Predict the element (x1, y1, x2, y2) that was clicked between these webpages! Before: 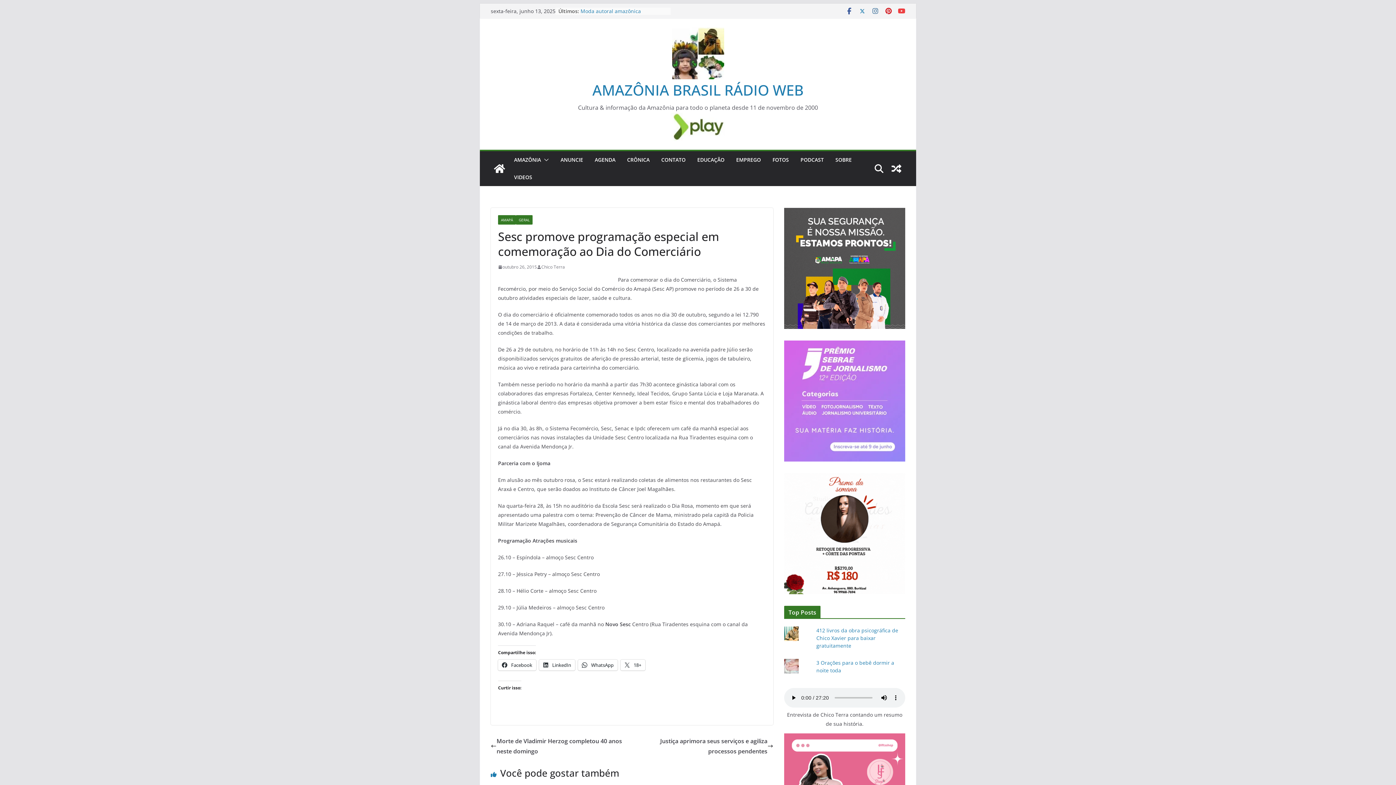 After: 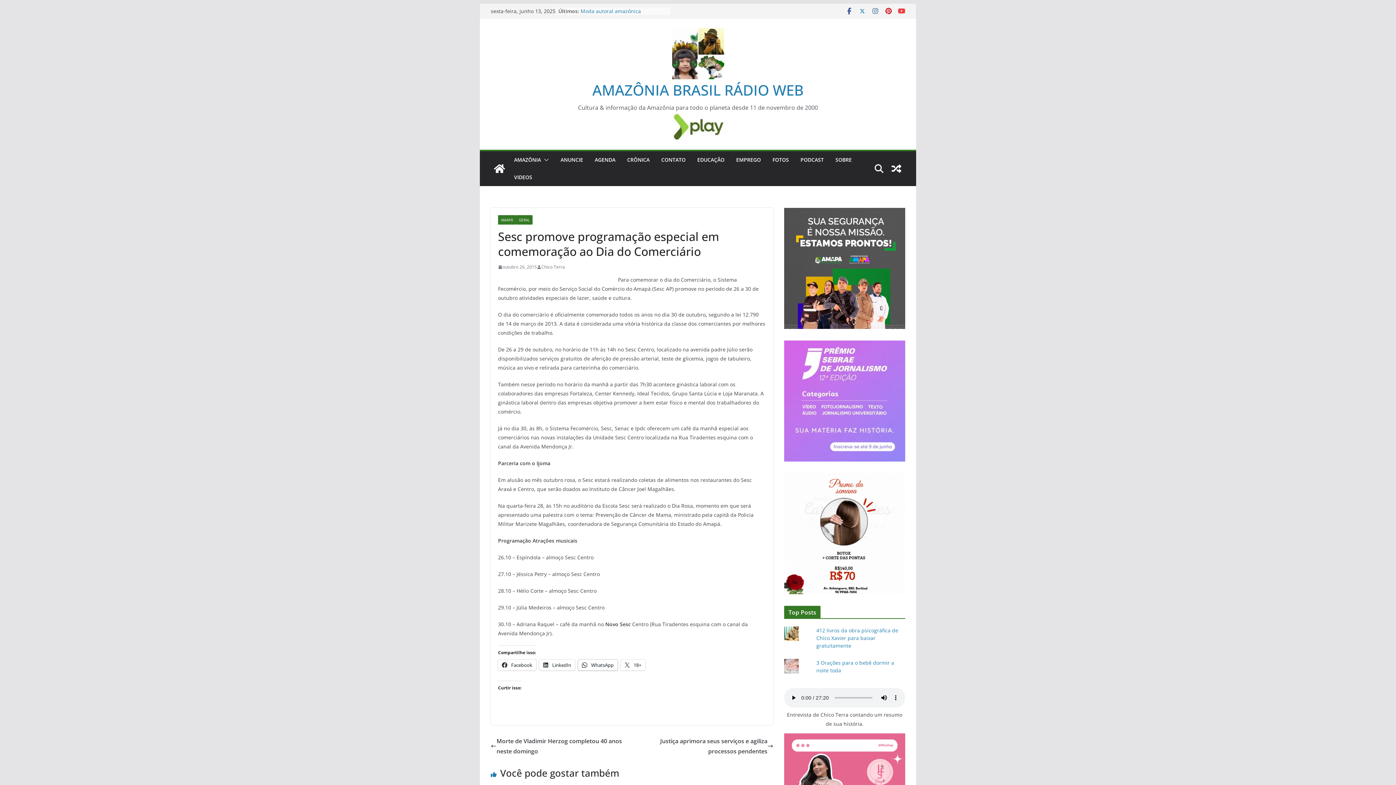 Action: bbox: (578, 660, 617, 670) label:  WhatsApp